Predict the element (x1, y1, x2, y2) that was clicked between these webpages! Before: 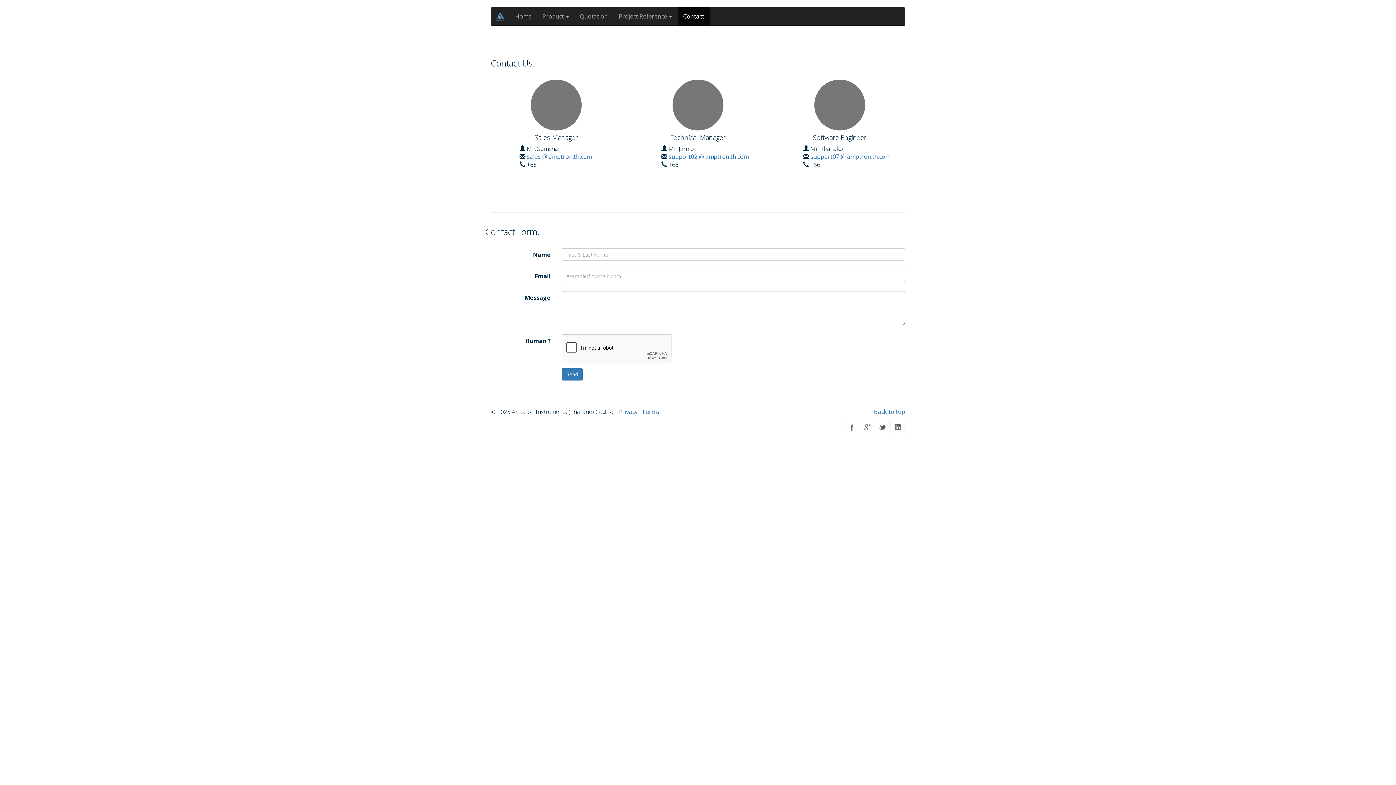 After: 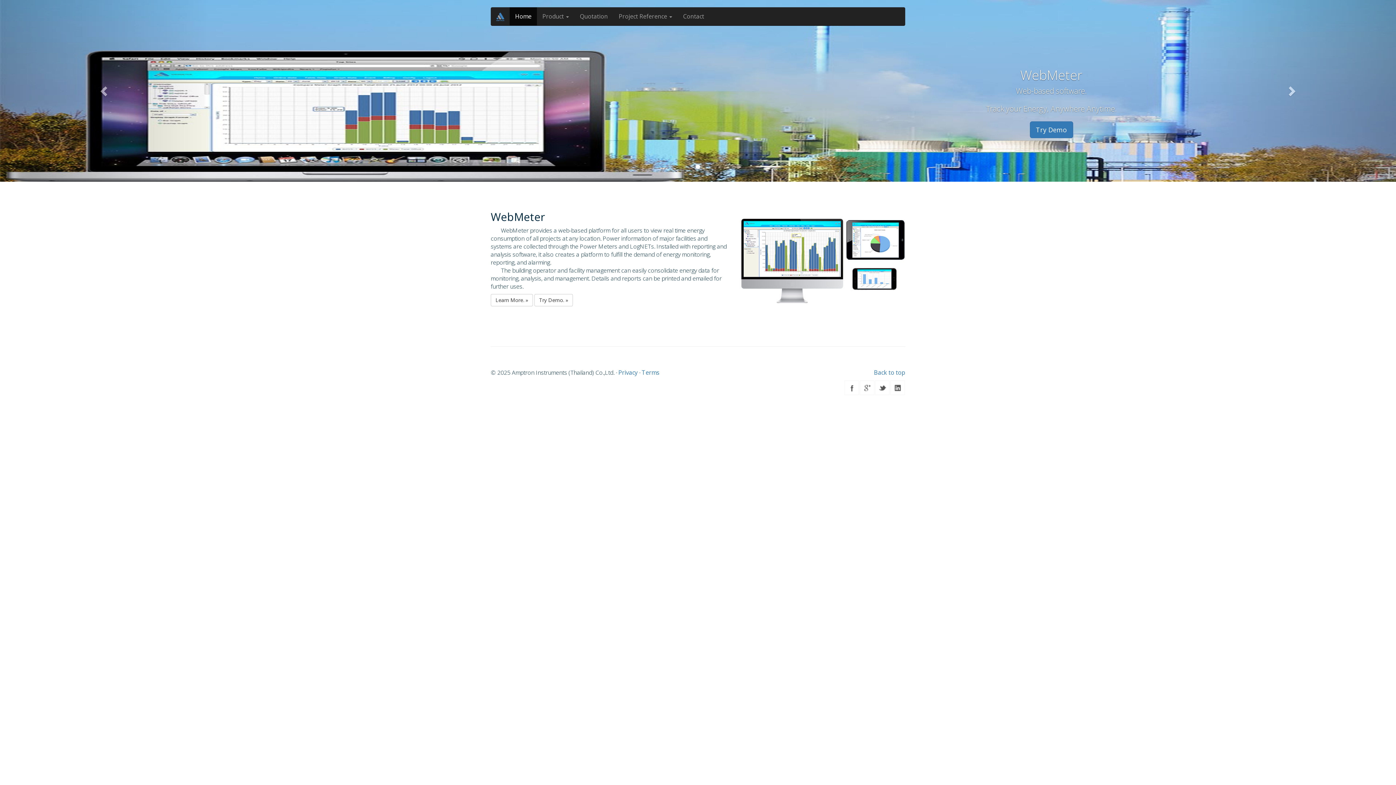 Action: bbox: (509, 7, 537, 25) label: Home